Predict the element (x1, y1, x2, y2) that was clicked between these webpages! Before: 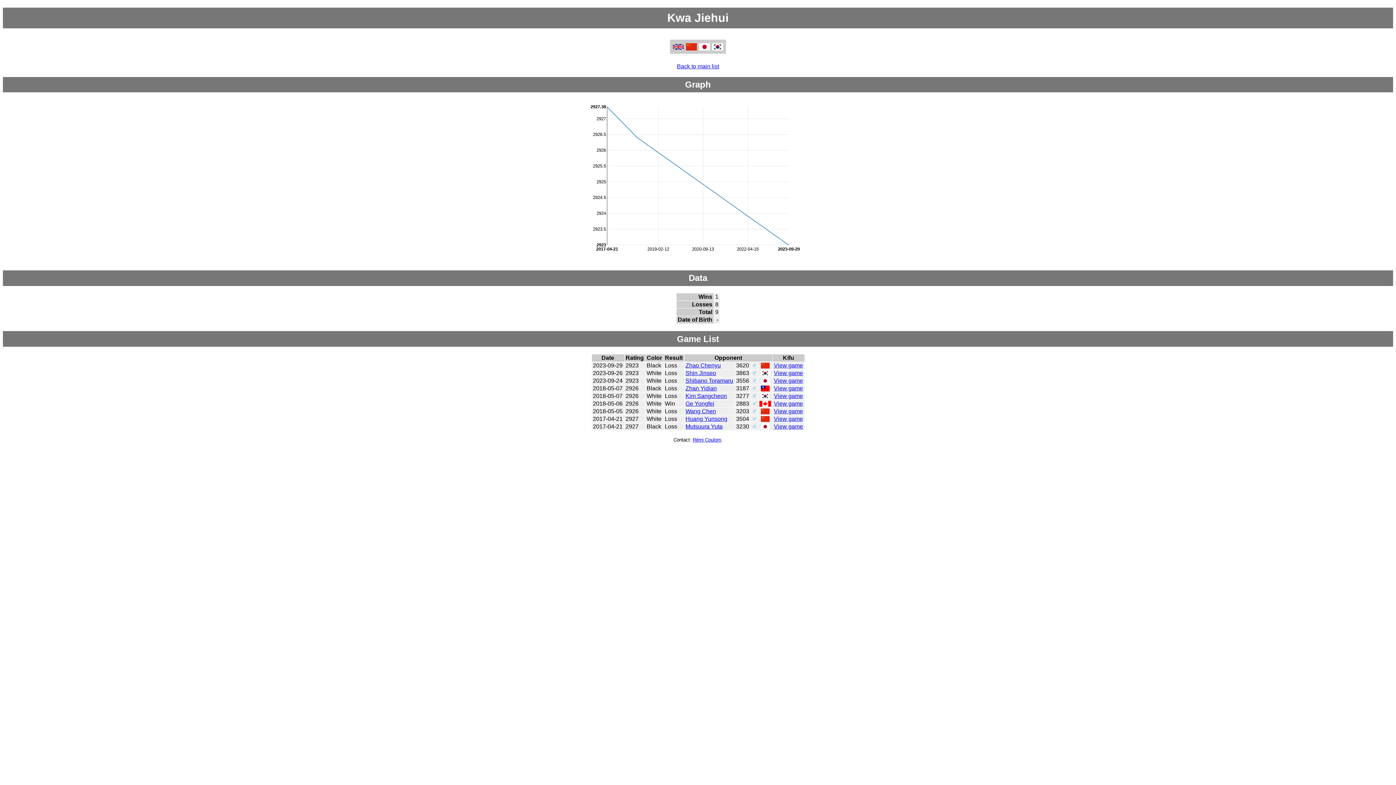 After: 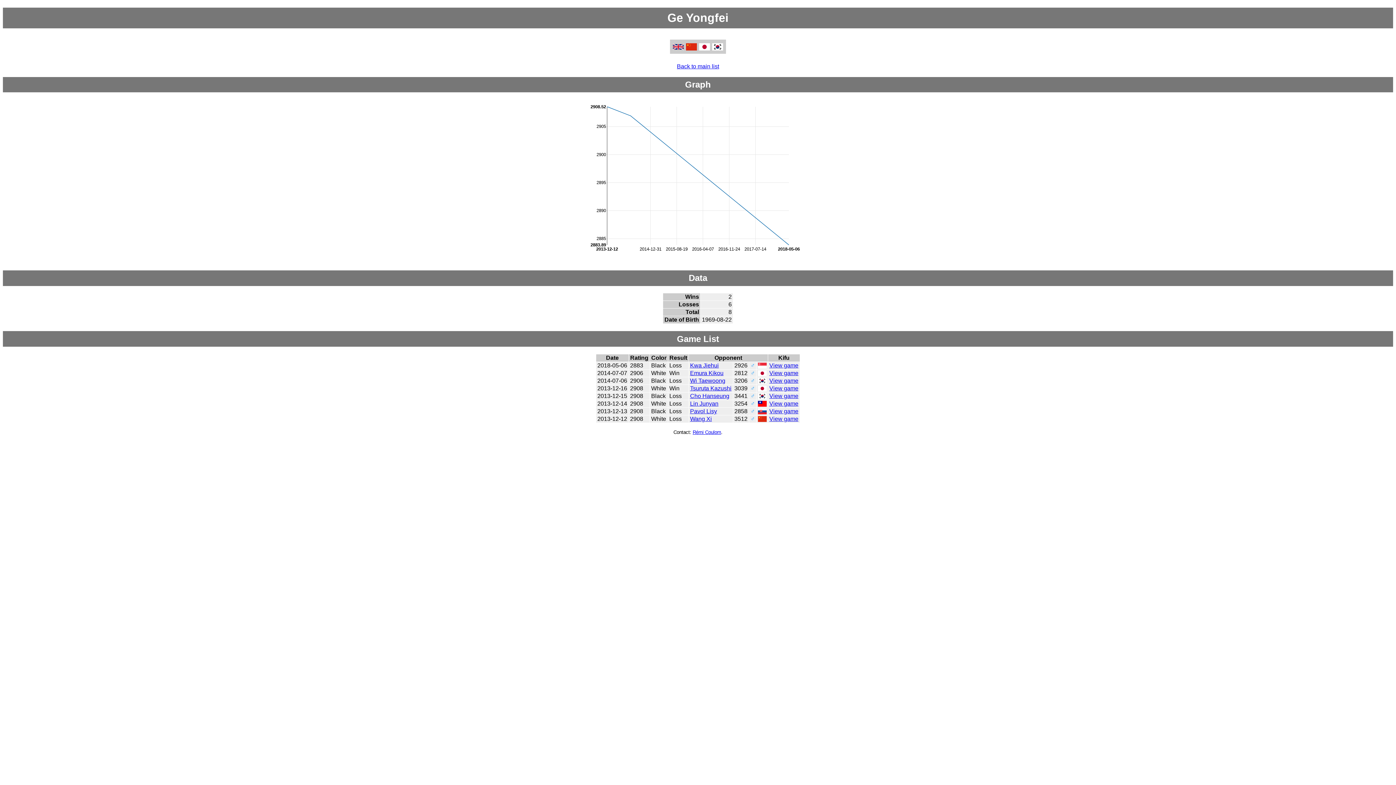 Action: label: Ge Yongfei bbox: (685, 400, 714, 406)